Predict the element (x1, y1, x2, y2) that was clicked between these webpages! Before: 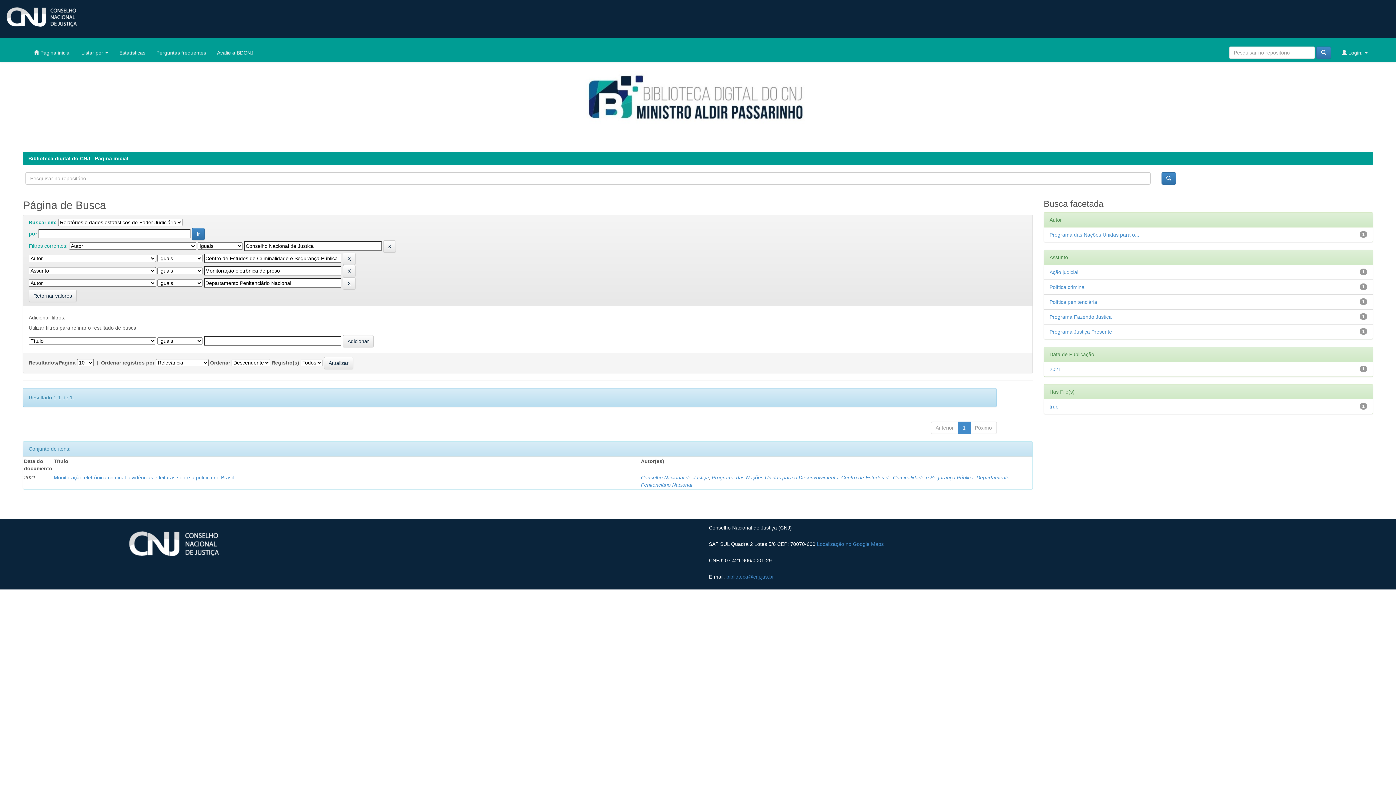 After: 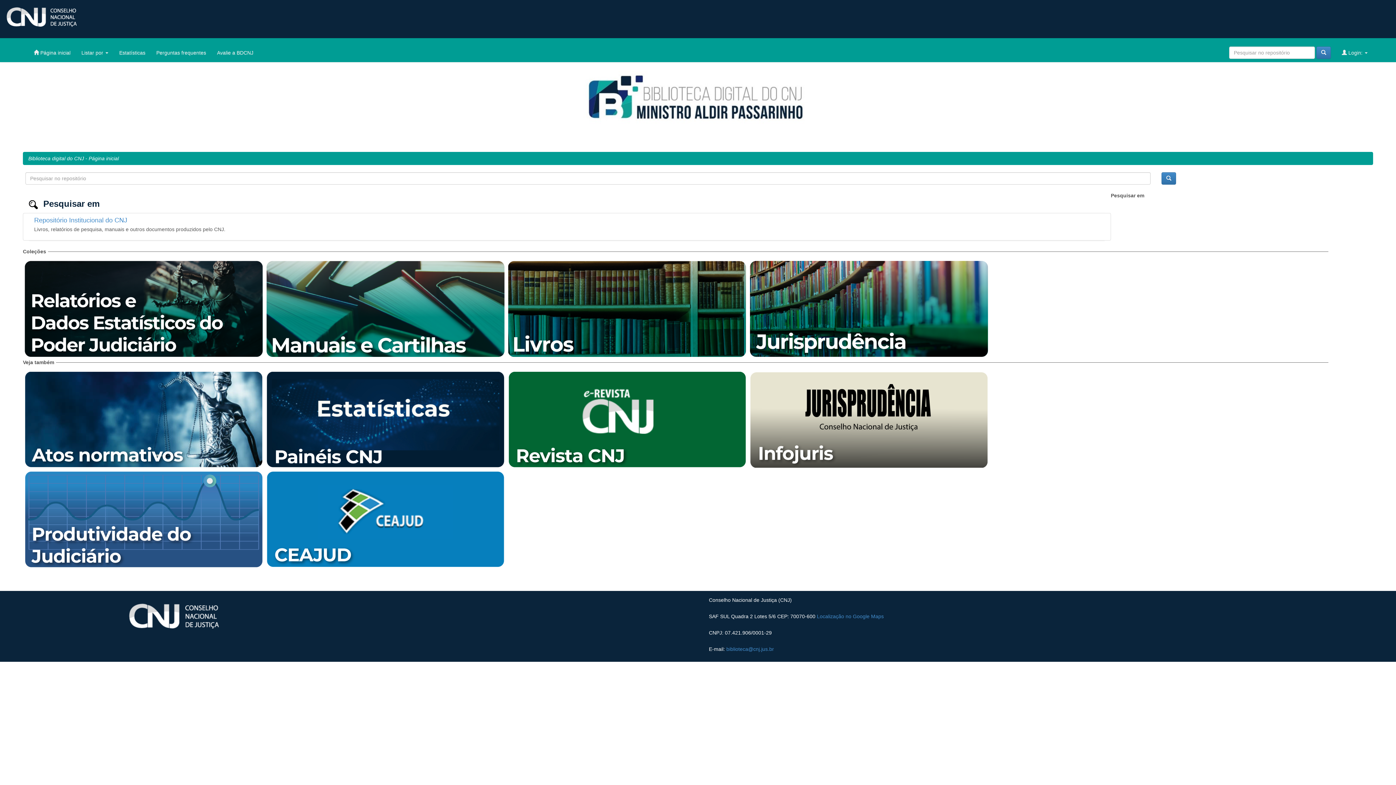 Action: label: 
 bbox: (-5, 13, 82, 19)